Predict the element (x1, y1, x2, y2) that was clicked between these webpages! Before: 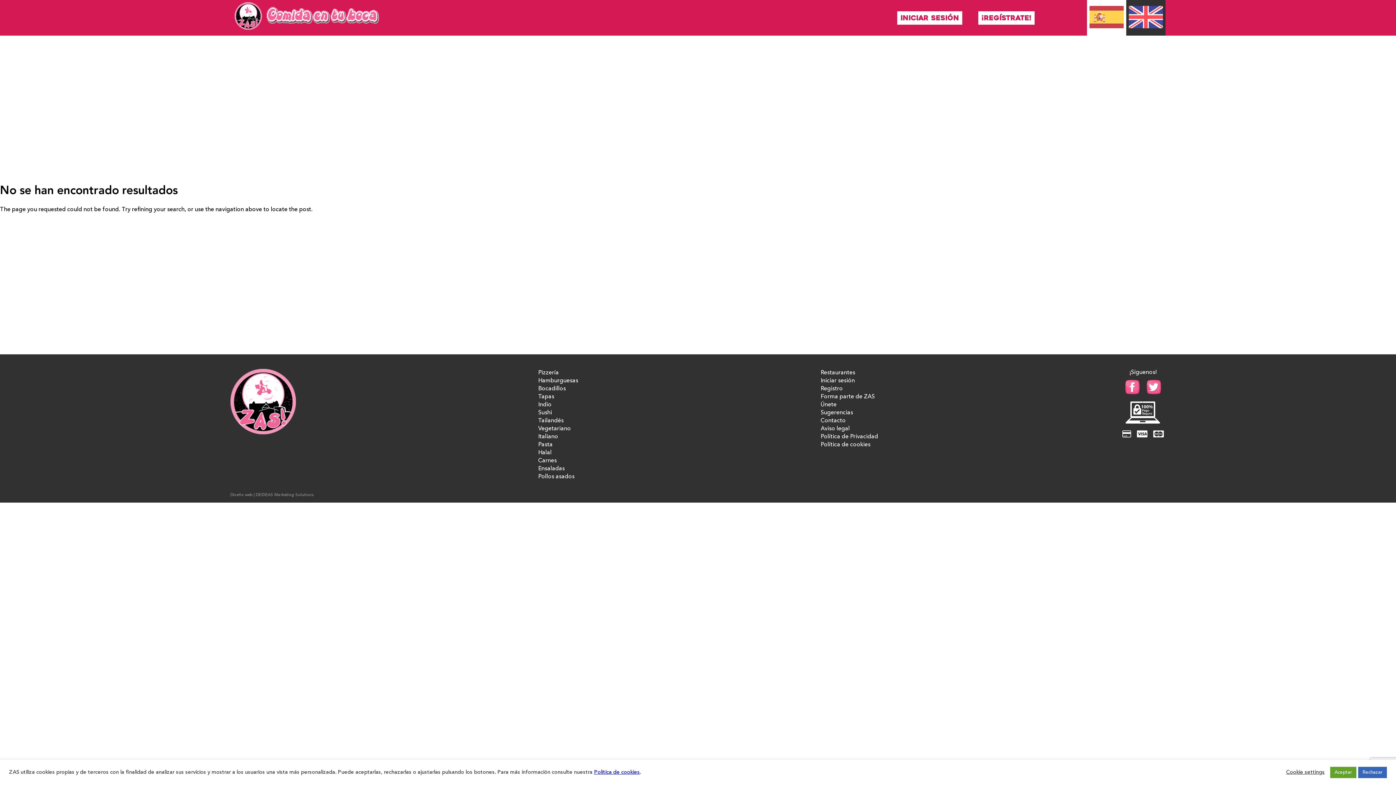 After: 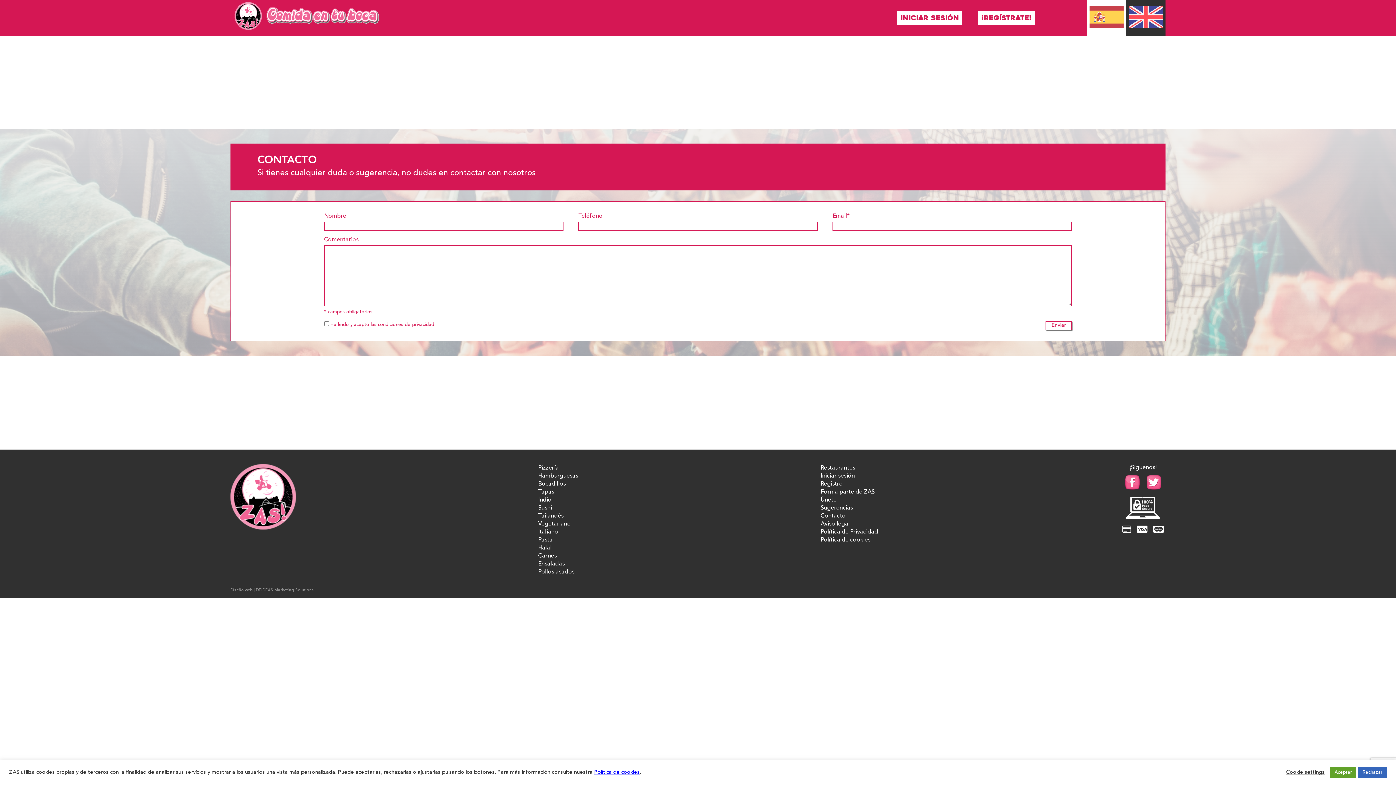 Action: label: Contacto bbox: (820, 417, 845, 425)